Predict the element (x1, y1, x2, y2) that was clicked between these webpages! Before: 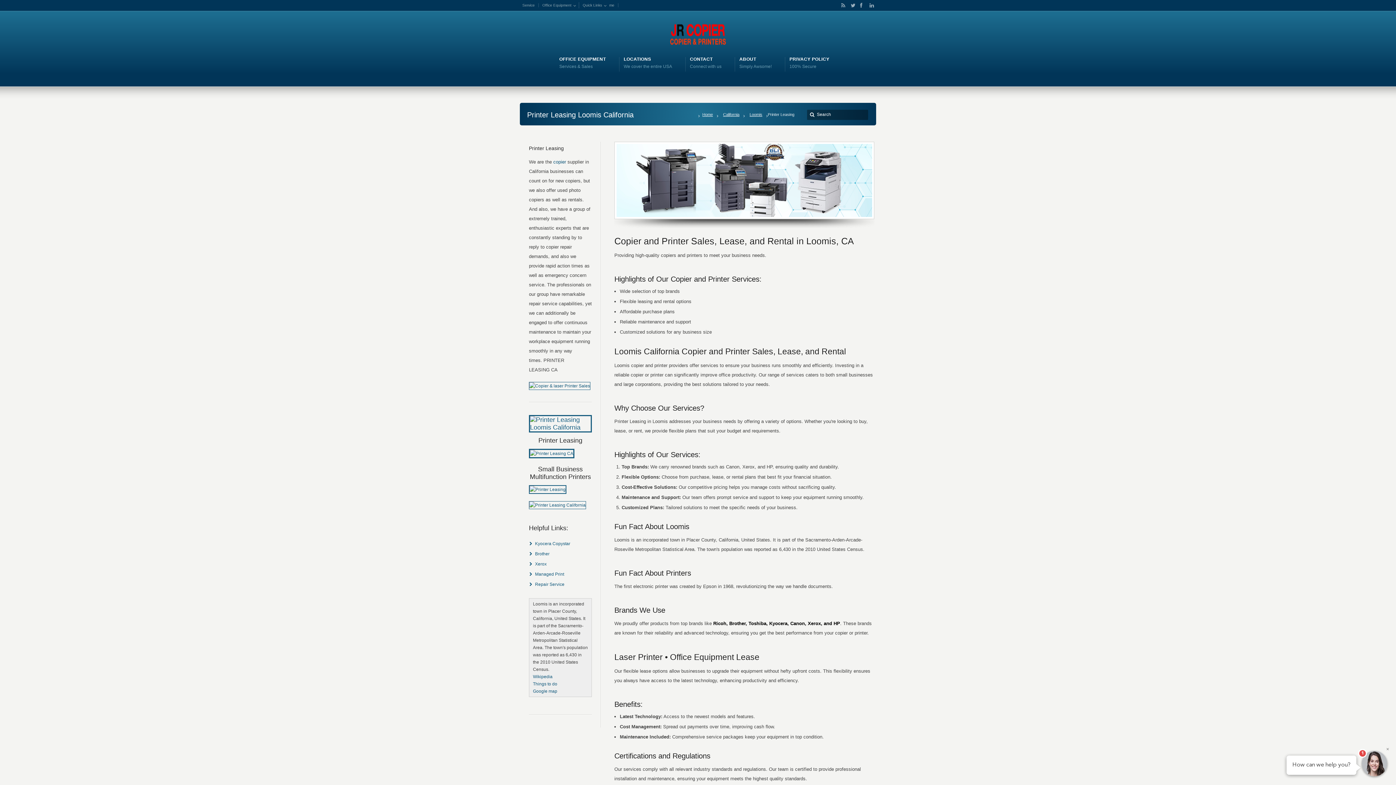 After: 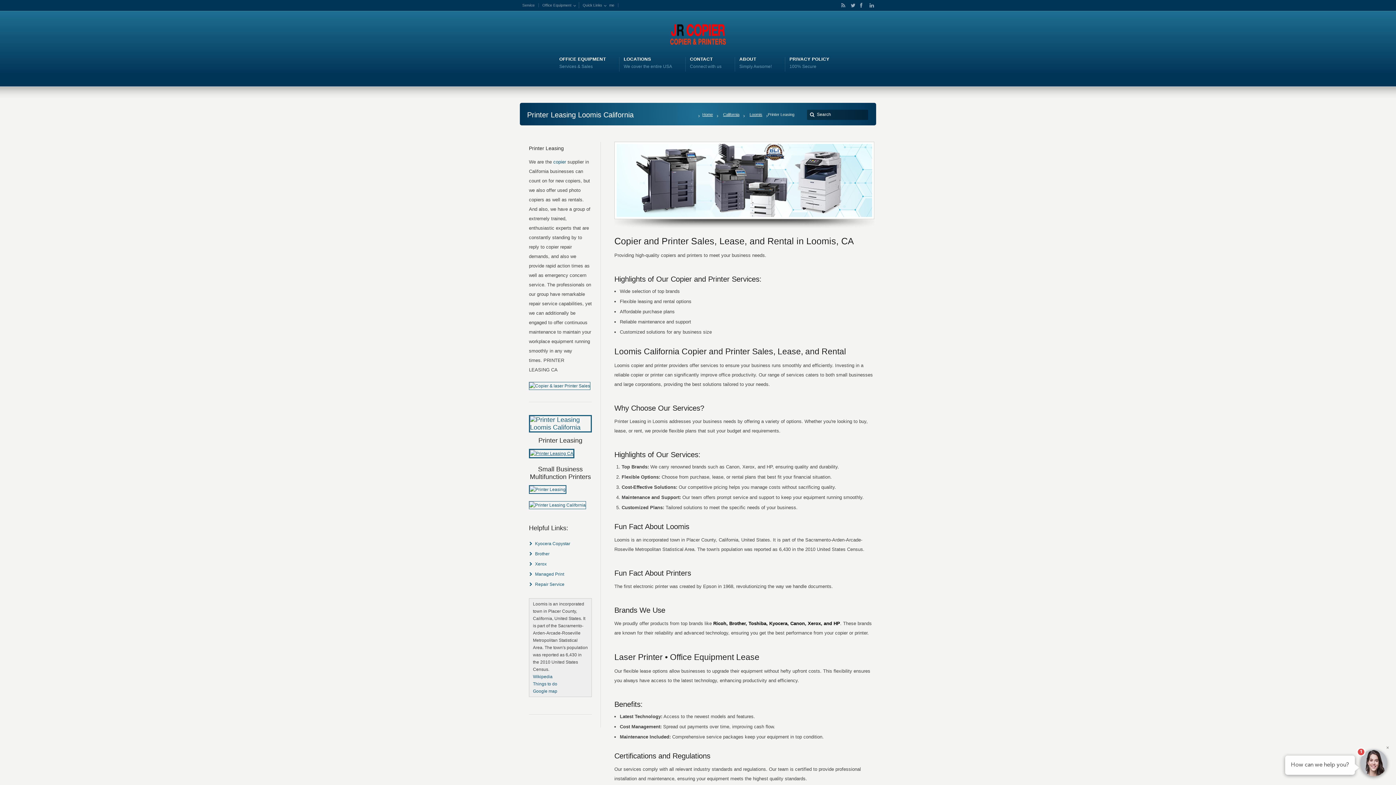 Action: bbox: (529, 451, 574, 456)